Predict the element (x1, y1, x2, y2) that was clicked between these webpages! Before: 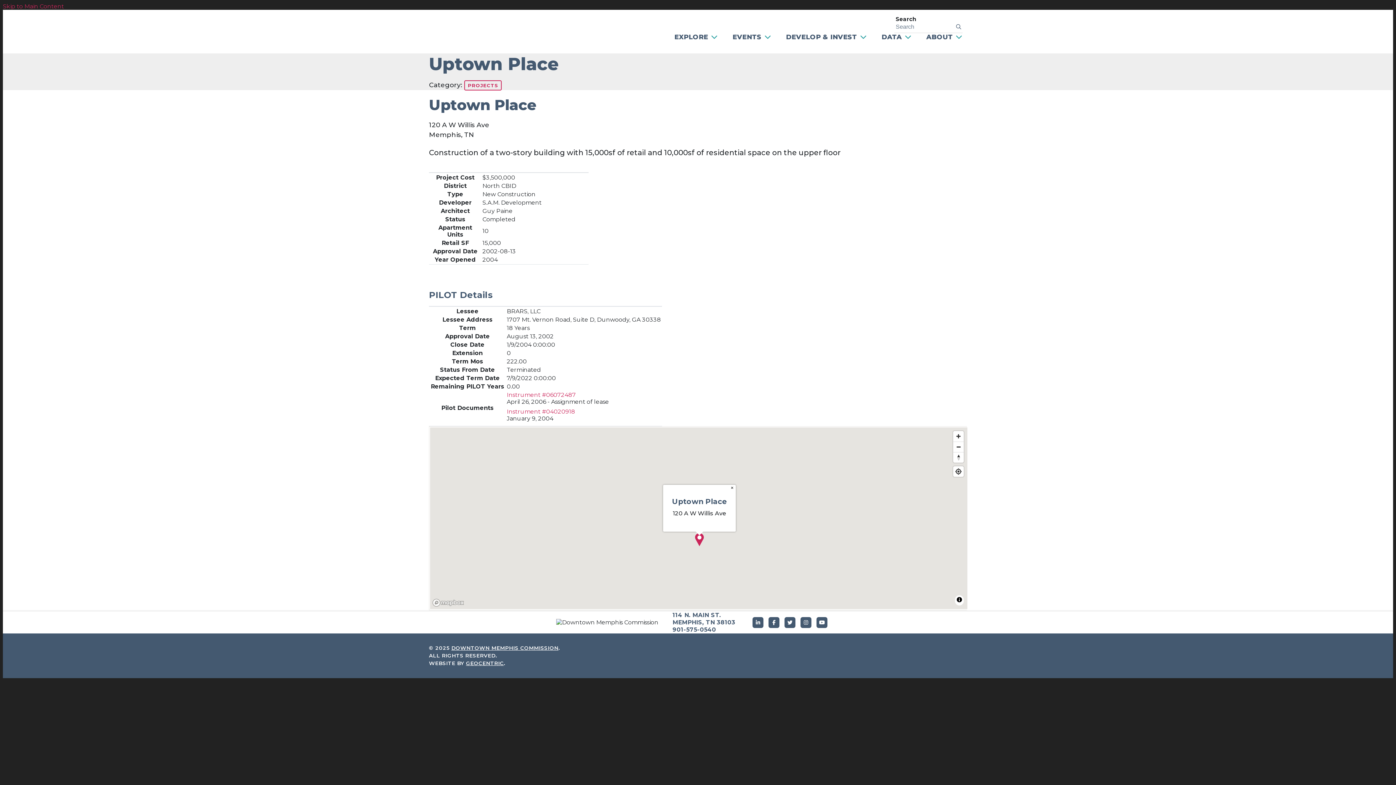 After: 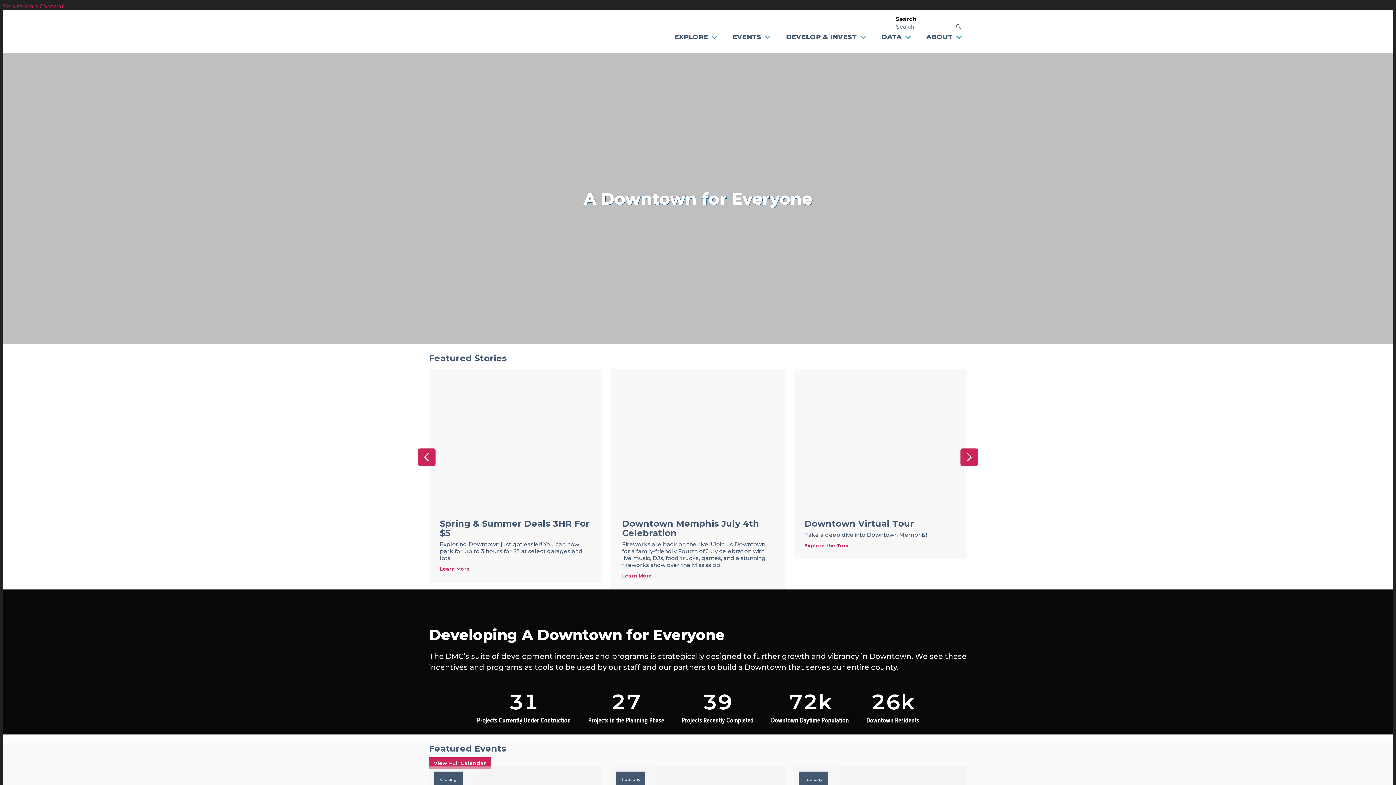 Action: bbox: (451, 645, 558, 651) label: DOWNTOWN MEMPHIS COMMISSION